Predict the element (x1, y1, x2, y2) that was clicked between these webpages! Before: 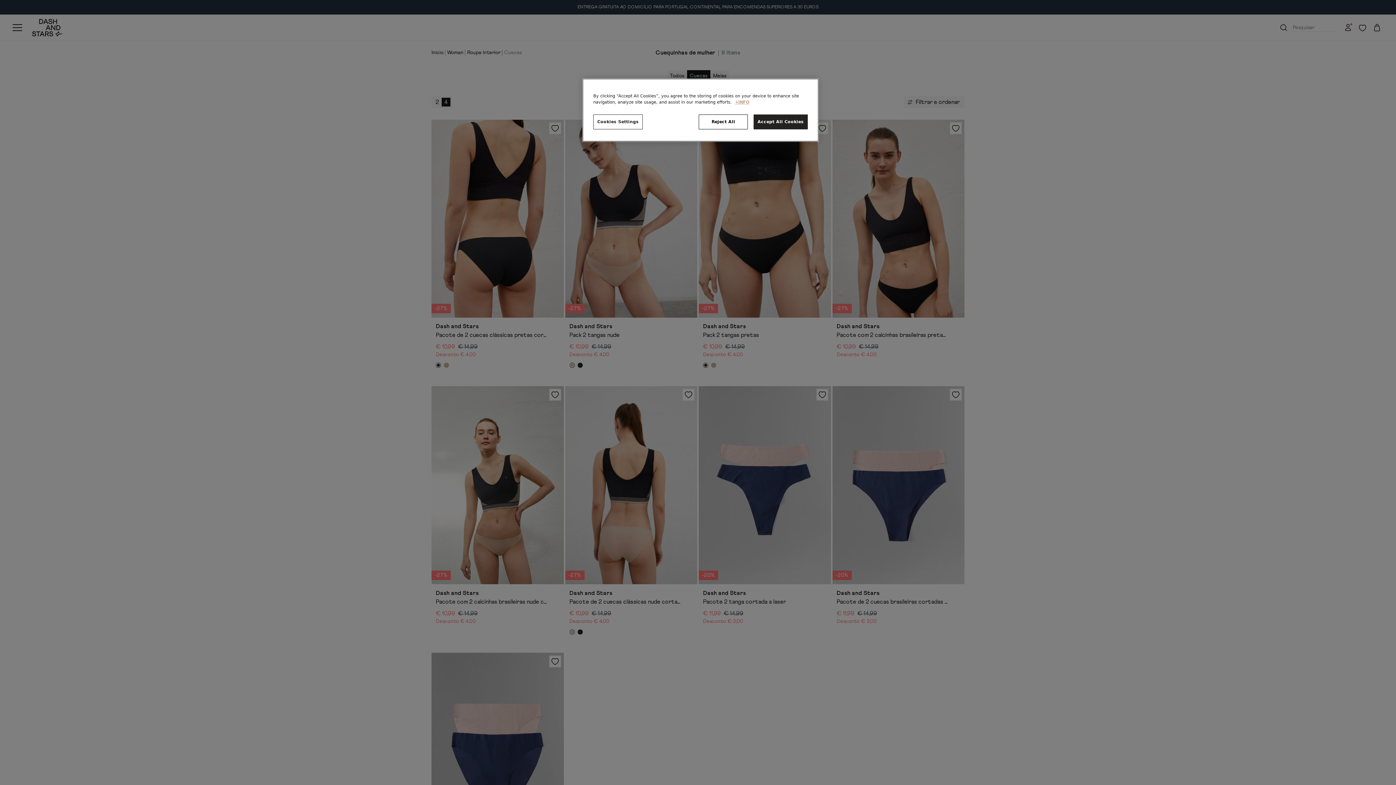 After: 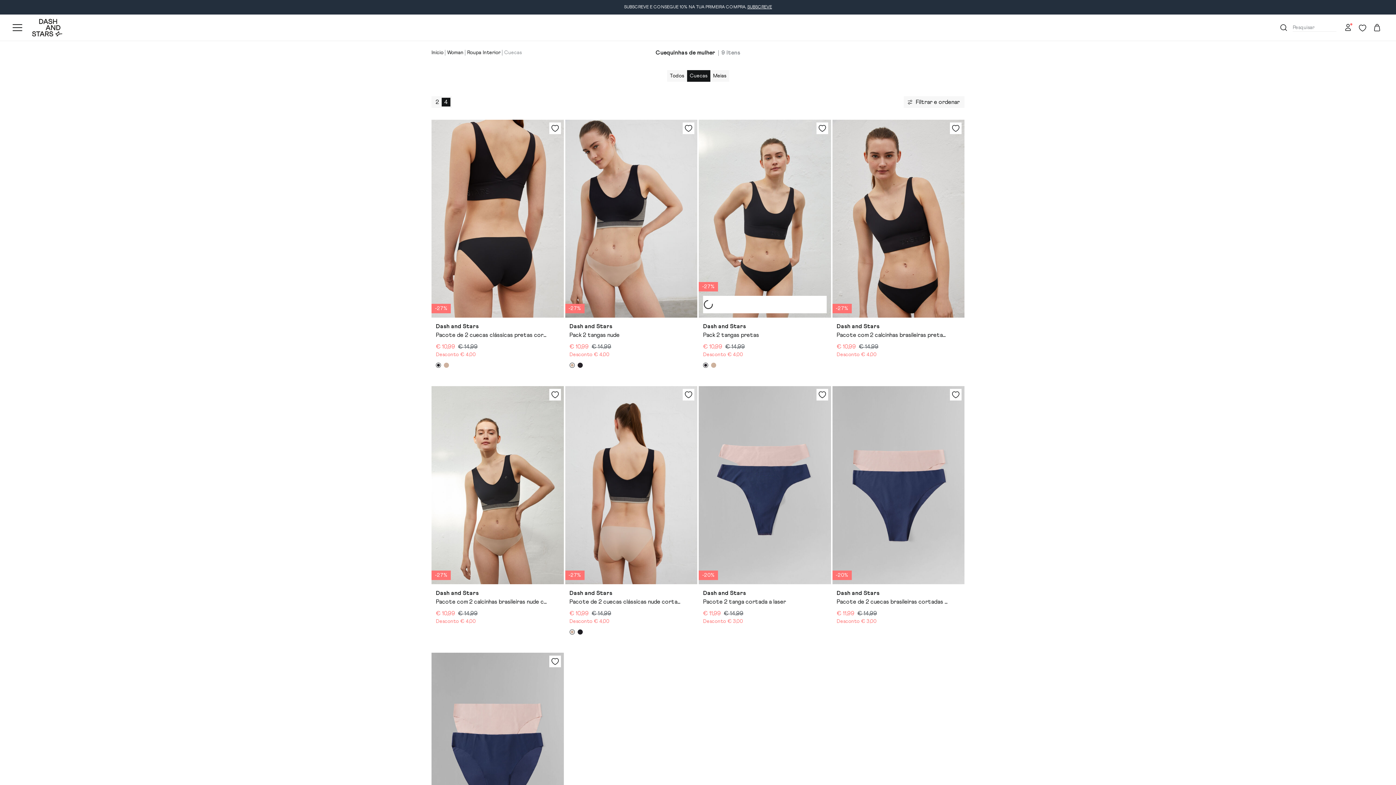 Action: label: Reject All bbox: (699, 114, 748, 129)